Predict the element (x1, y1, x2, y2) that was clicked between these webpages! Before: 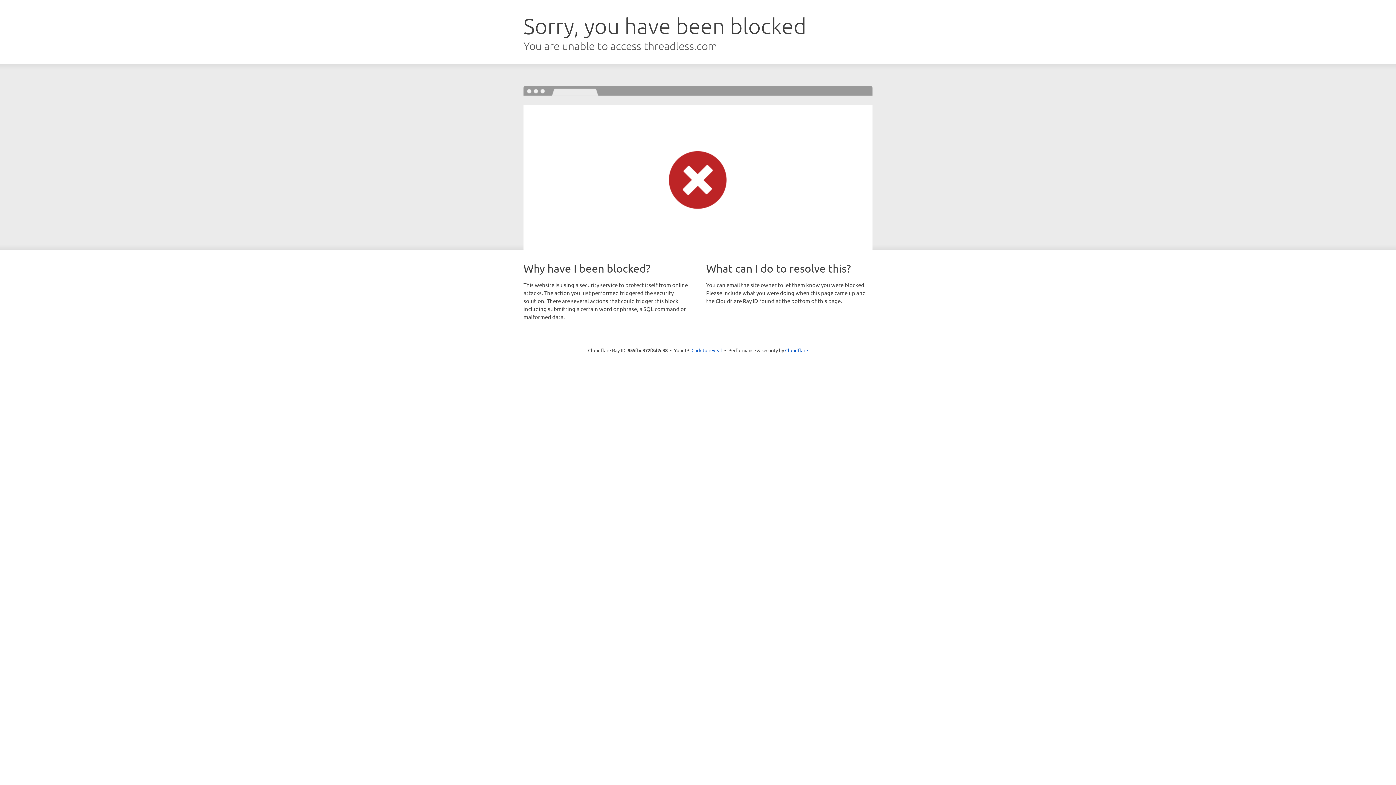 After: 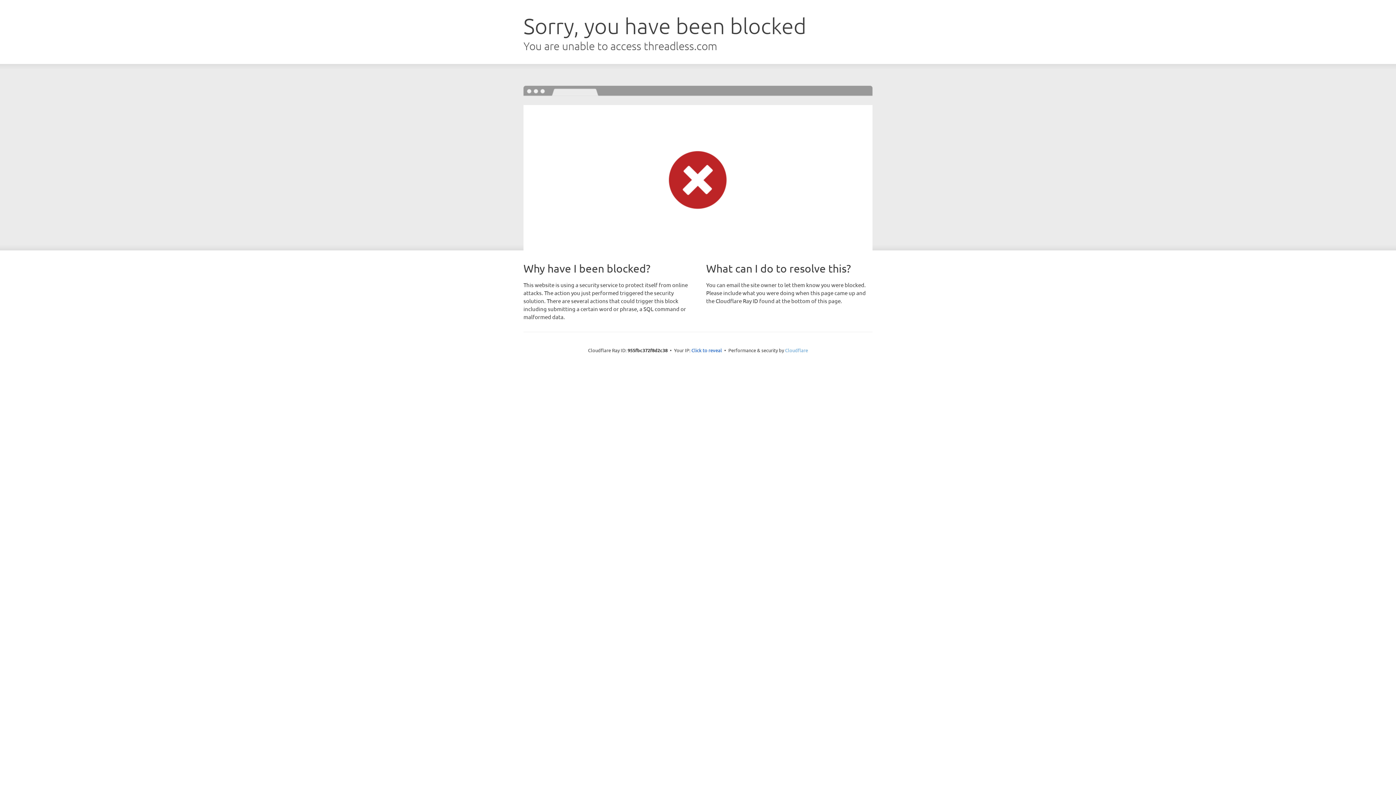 Action: bbox: (785, 347, 808, 353) label: Cloudflare